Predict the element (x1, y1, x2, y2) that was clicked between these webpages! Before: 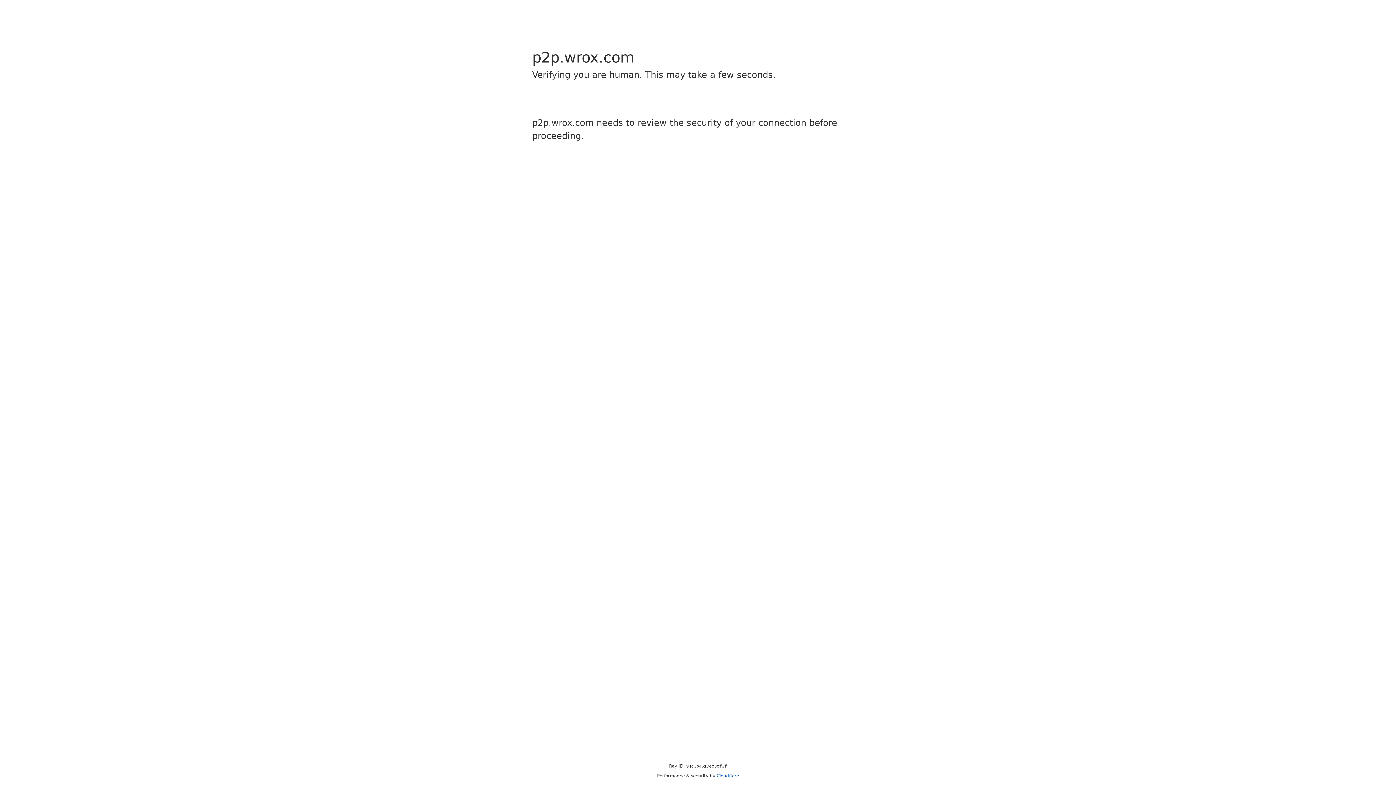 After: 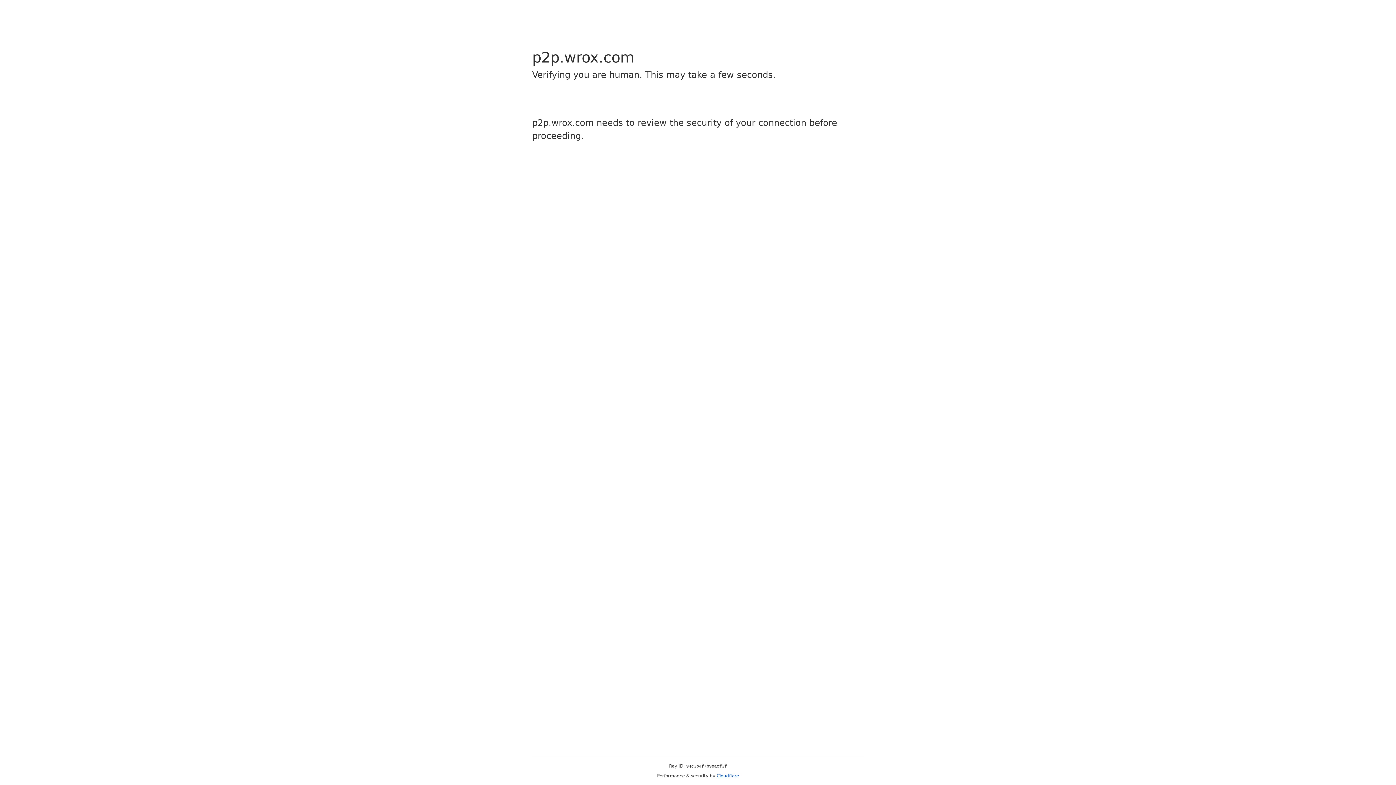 Action: bbox: (716, 773, 739, 778) label: Cloudflare